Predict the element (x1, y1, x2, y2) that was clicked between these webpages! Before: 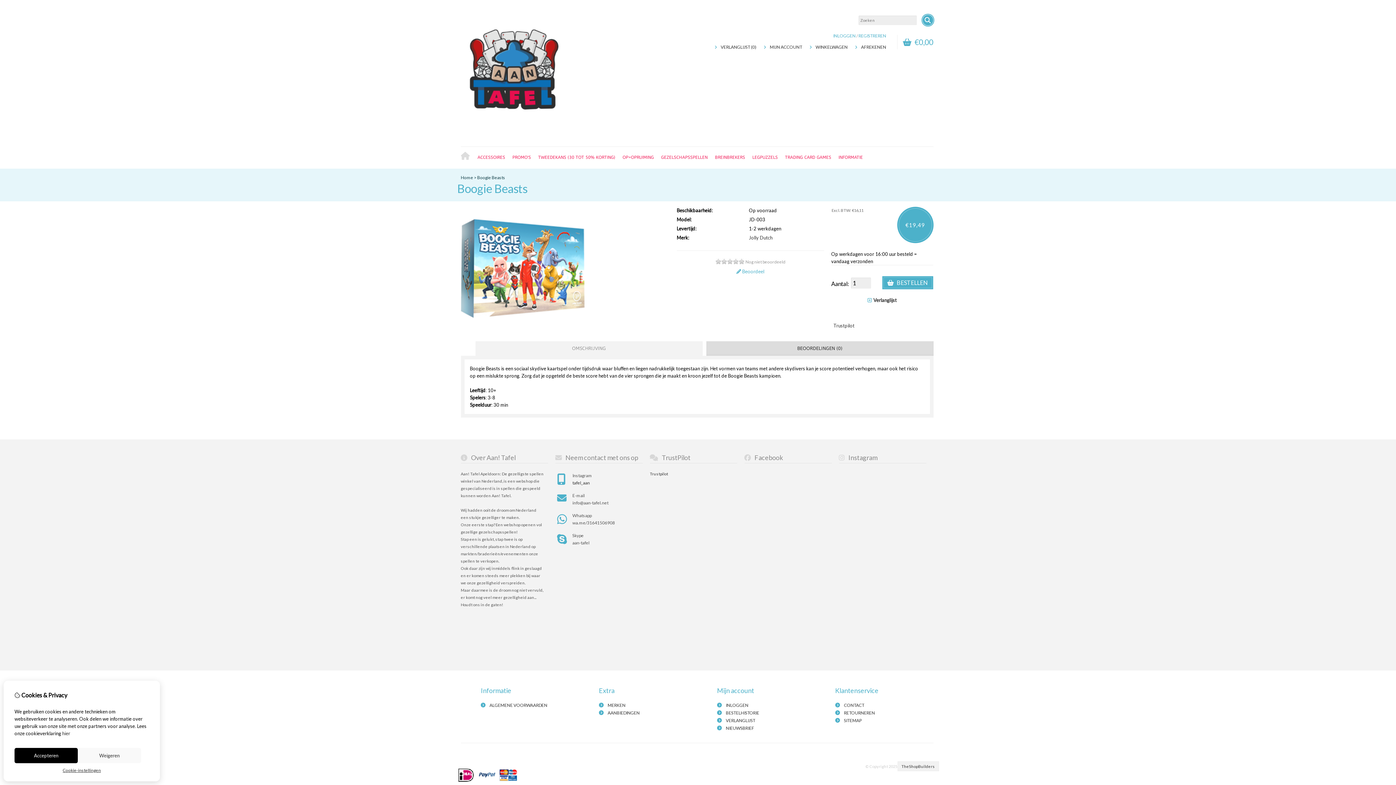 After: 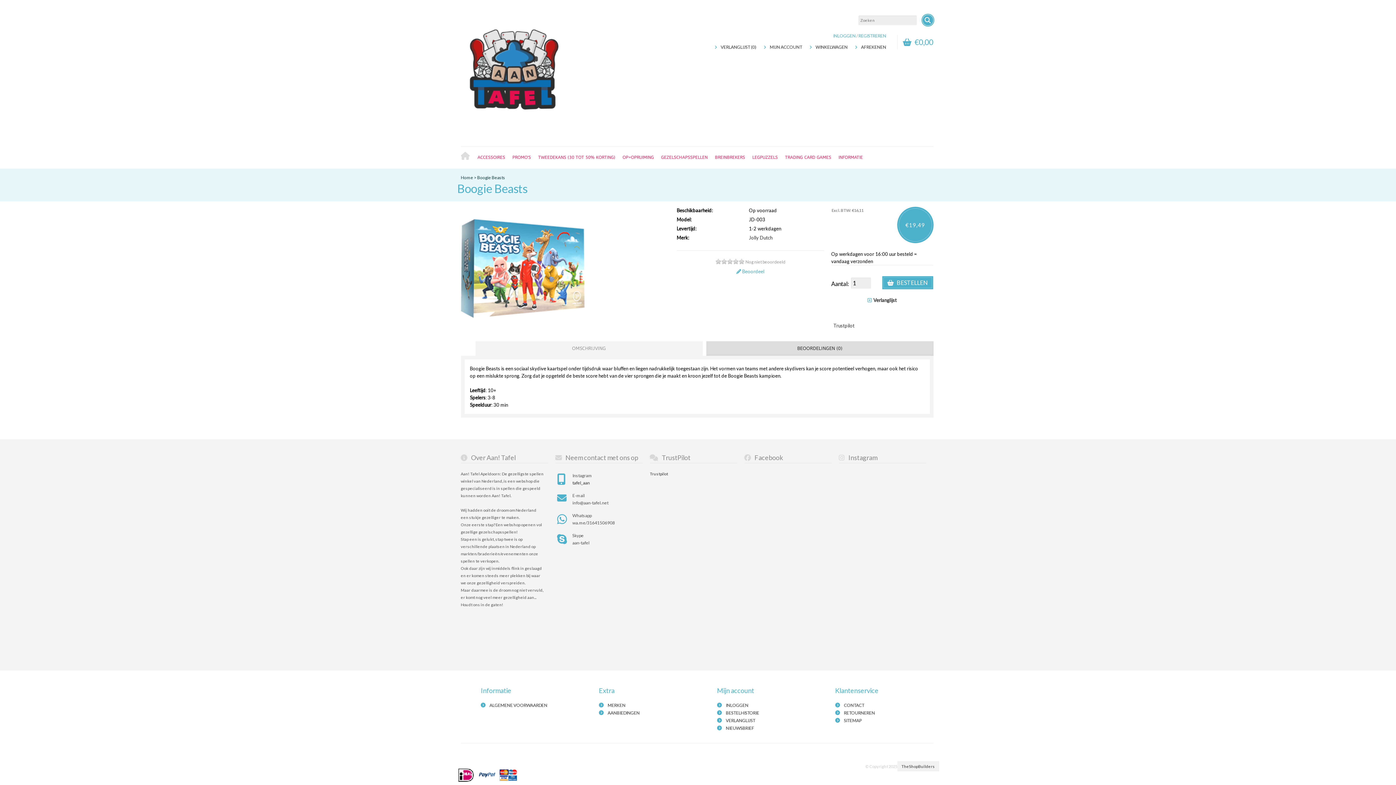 Action: bbox: (77, 748, 141, 763) label: Weigeren